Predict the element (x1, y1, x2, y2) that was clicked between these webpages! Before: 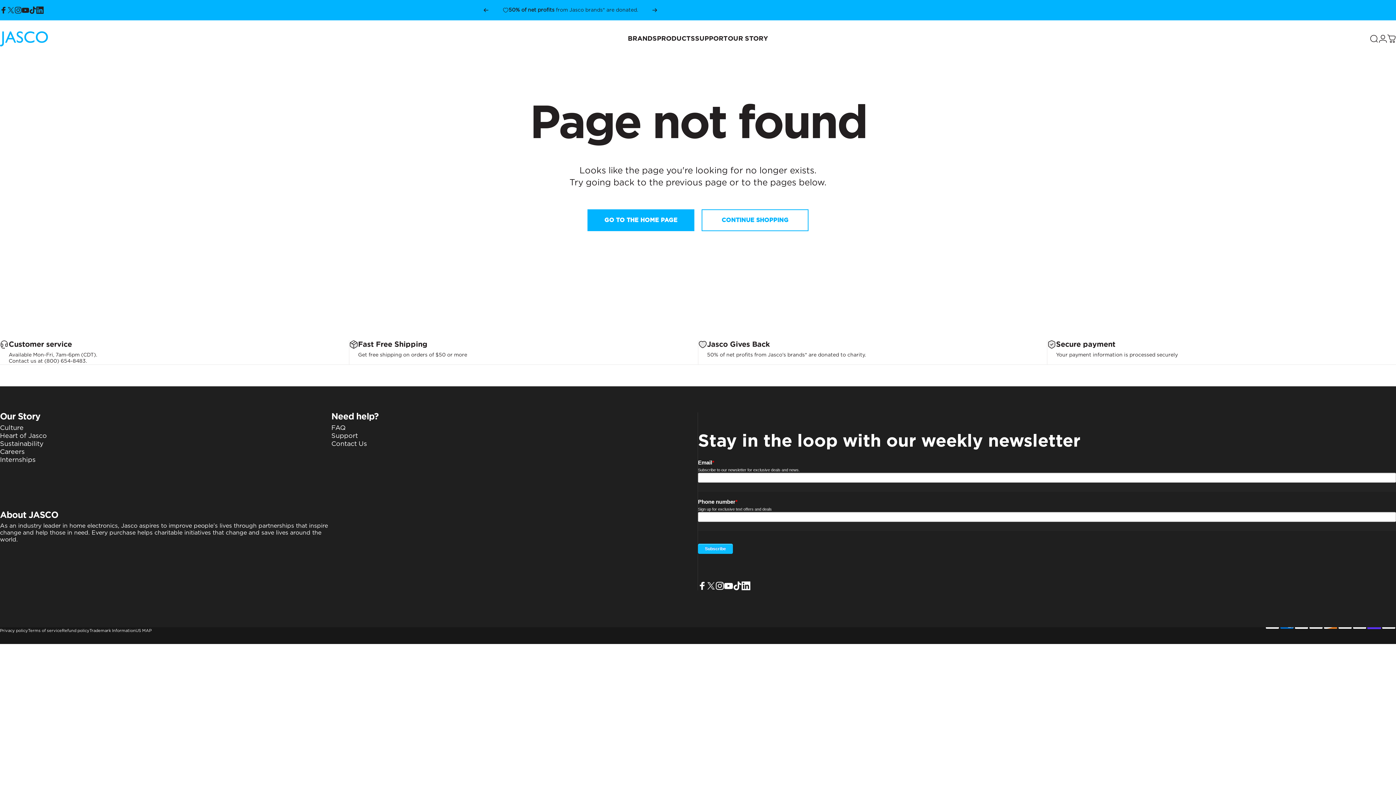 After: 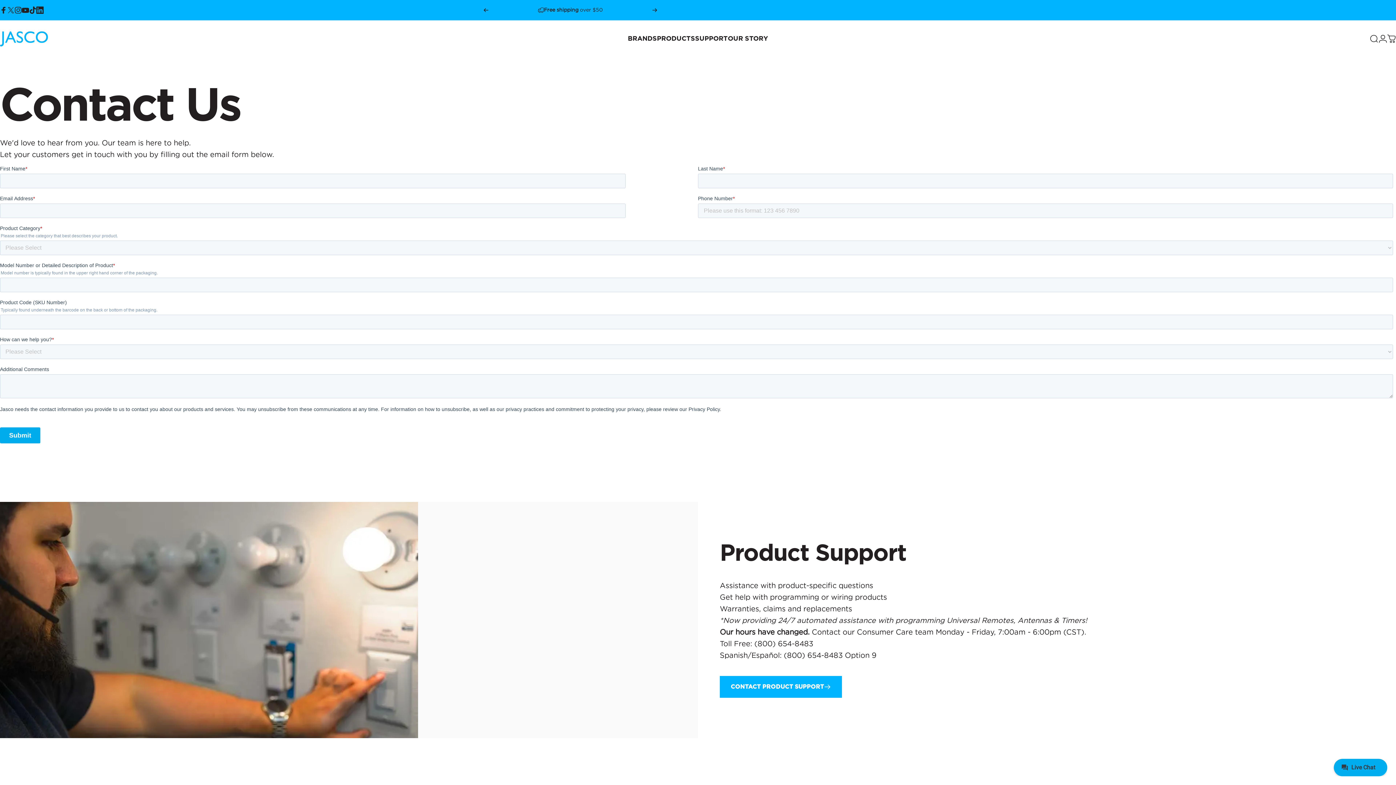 Action: bbox: (331, 432, 358, 440) label: Support